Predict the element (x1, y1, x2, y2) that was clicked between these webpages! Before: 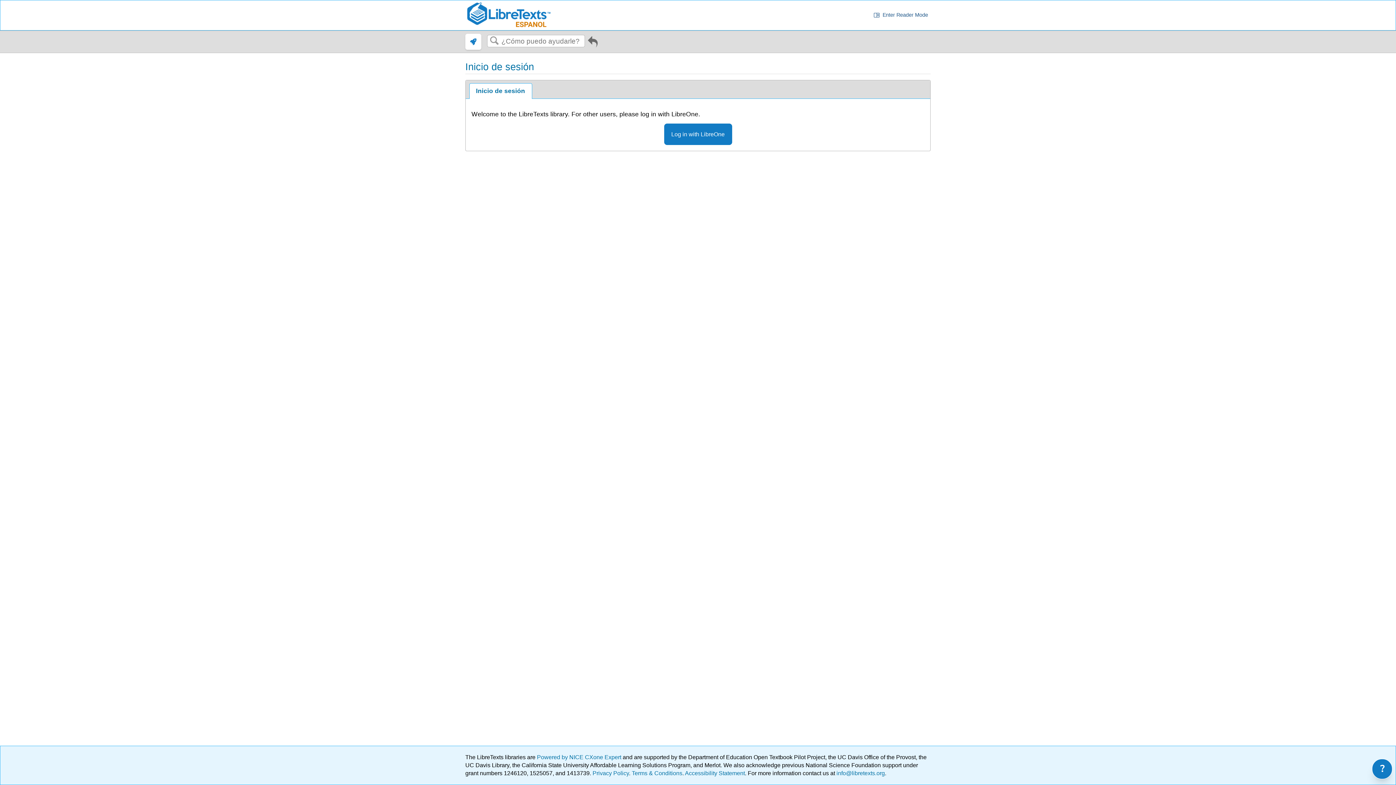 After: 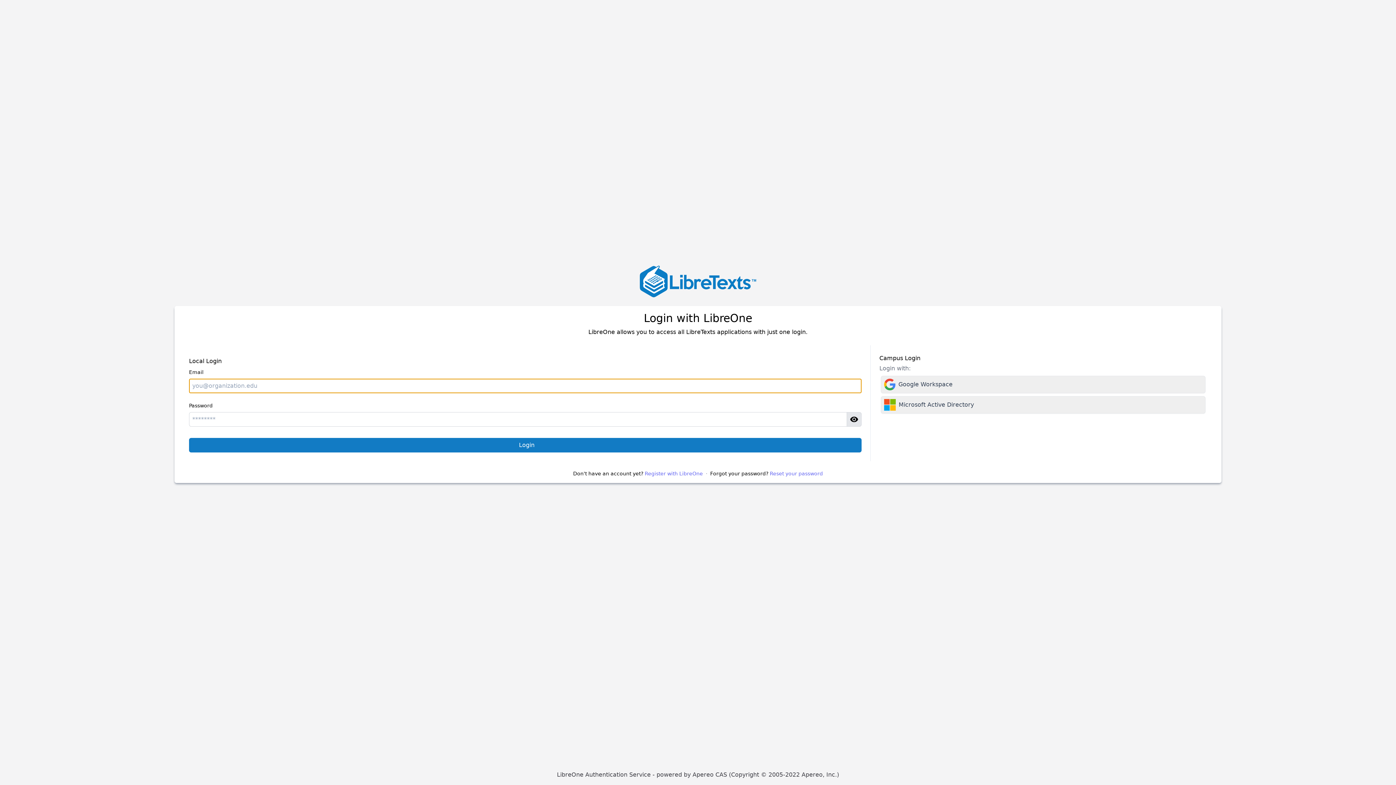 Action: bbox: (664, 123, 732, 145) label: Log in with LibreOne